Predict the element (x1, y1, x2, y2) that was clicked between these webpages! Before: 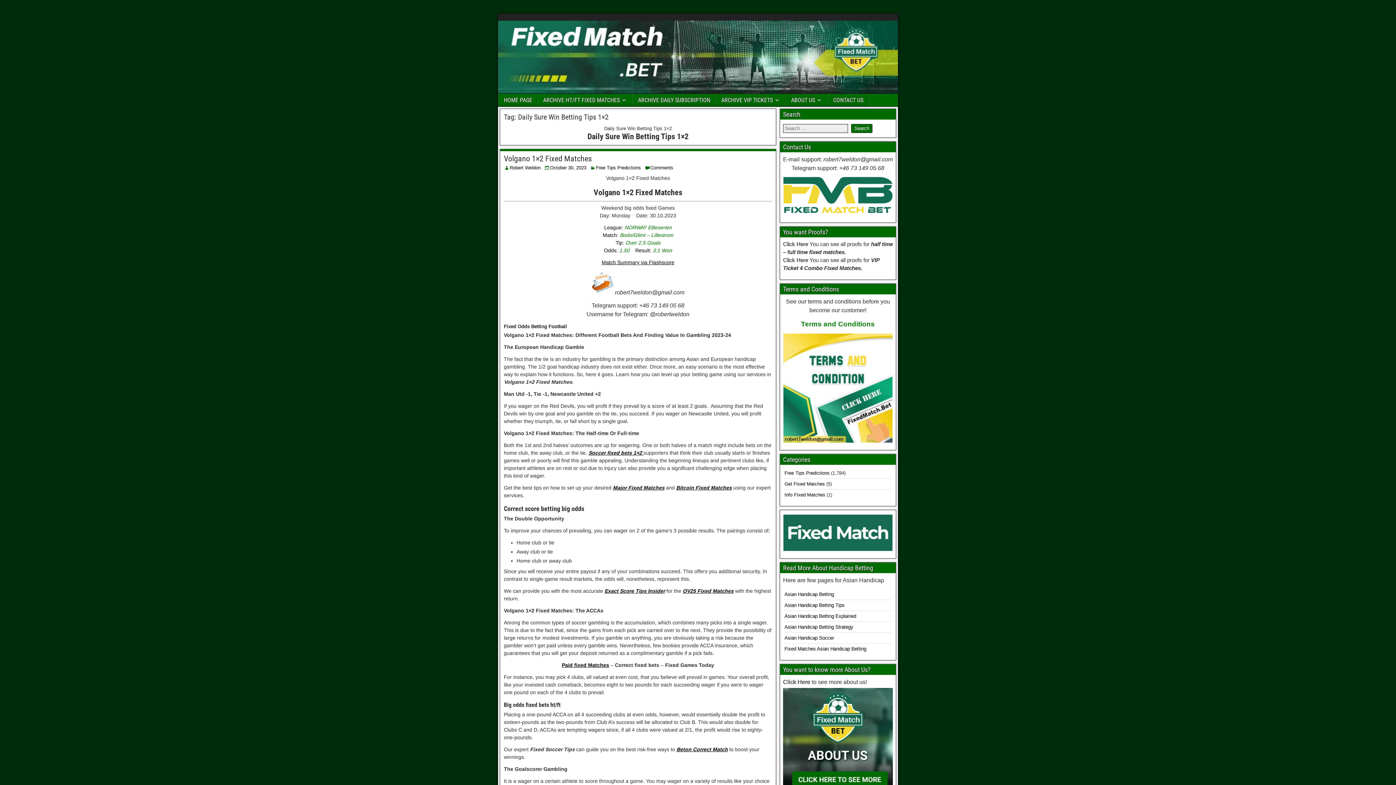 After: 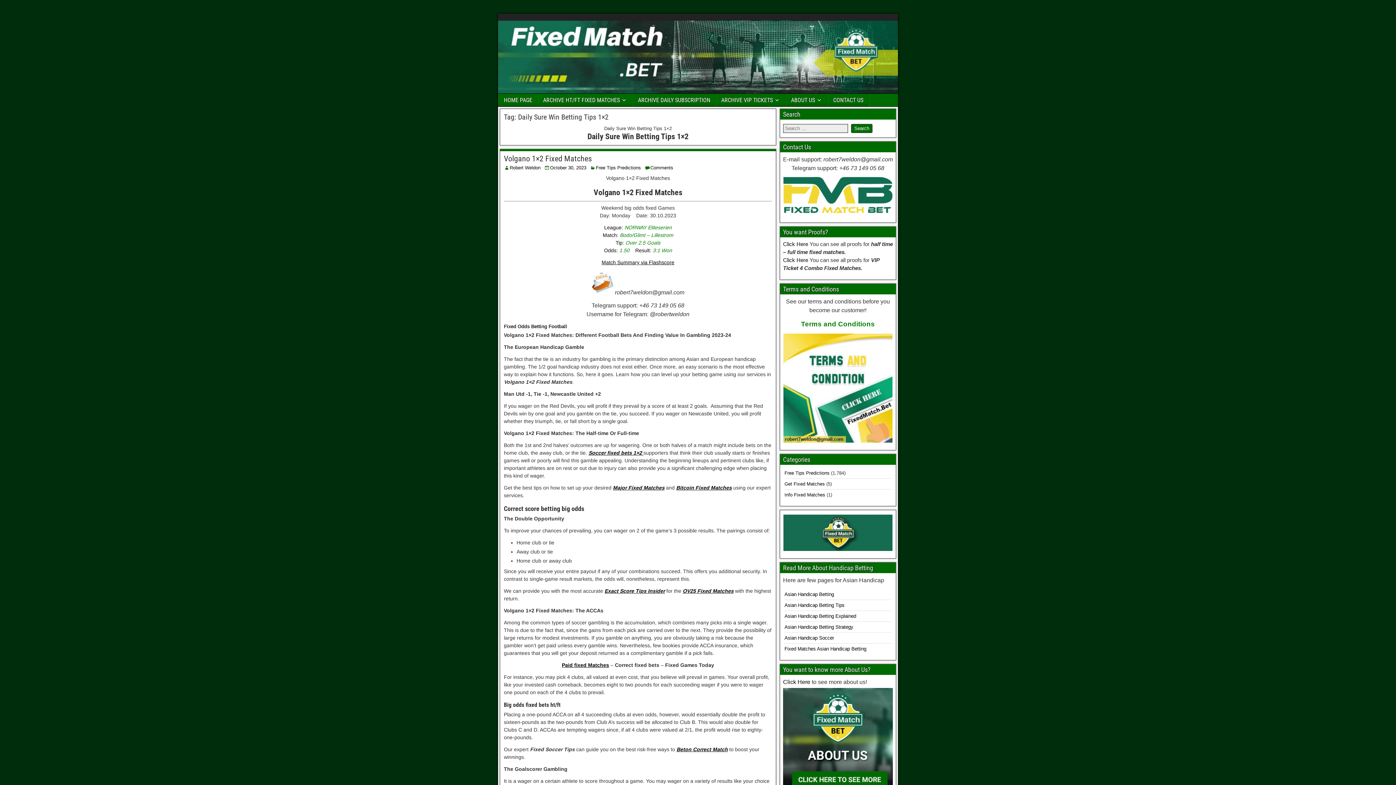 Action: bbox: (784, 646, 866, 652) label: Fixed Matches Asian Handicap Betting